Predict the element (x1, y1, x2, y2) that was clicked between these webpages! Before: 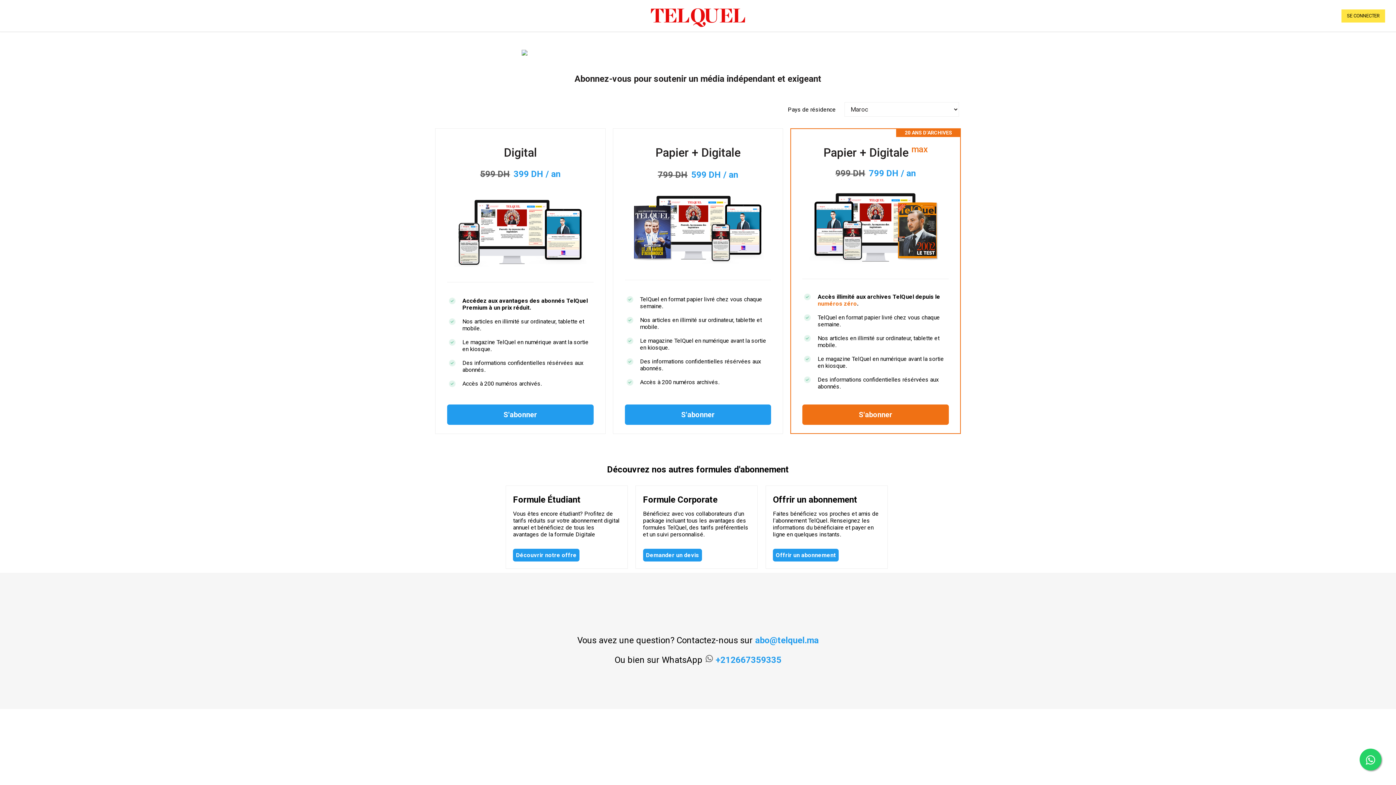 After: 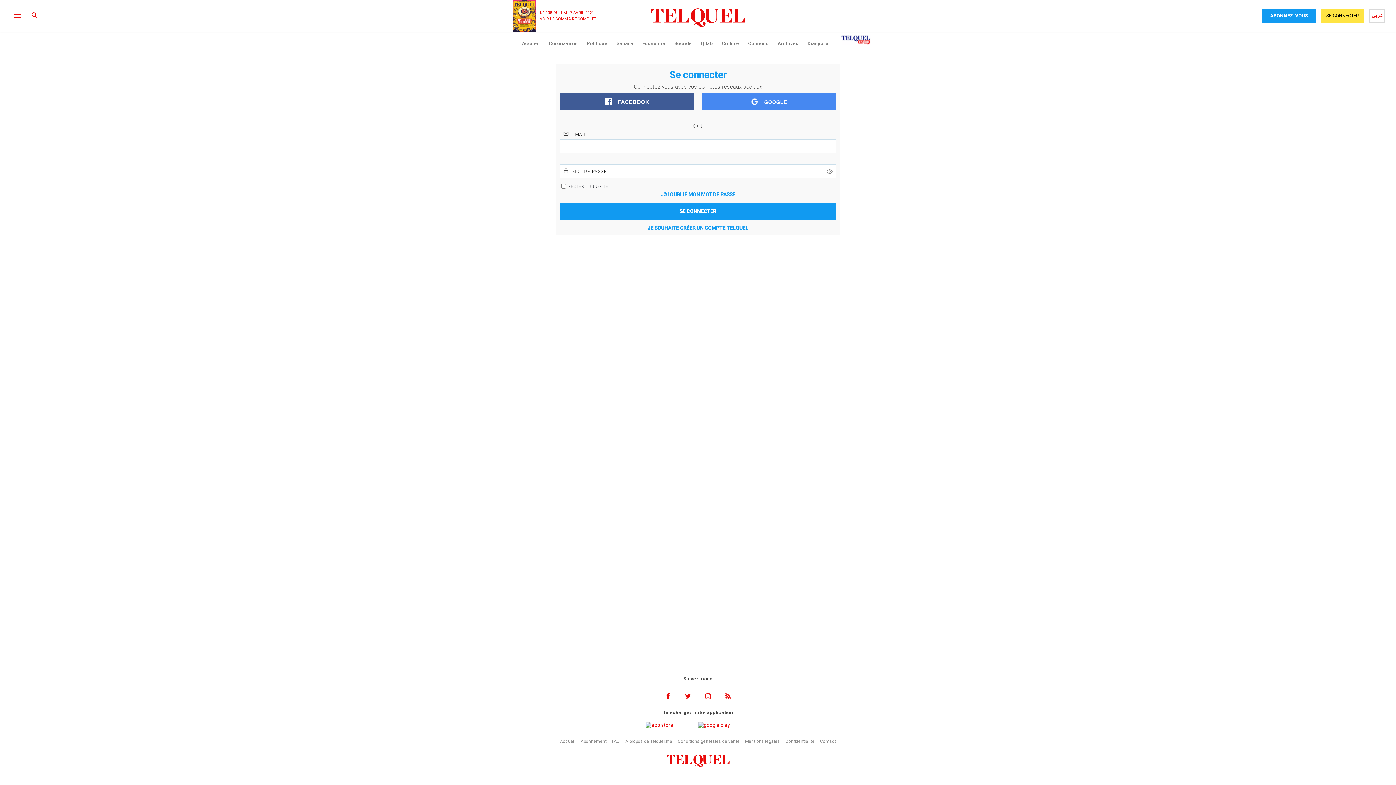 Action: label: SE CONNECTER bbox: (1341, 9, 1385, 22)